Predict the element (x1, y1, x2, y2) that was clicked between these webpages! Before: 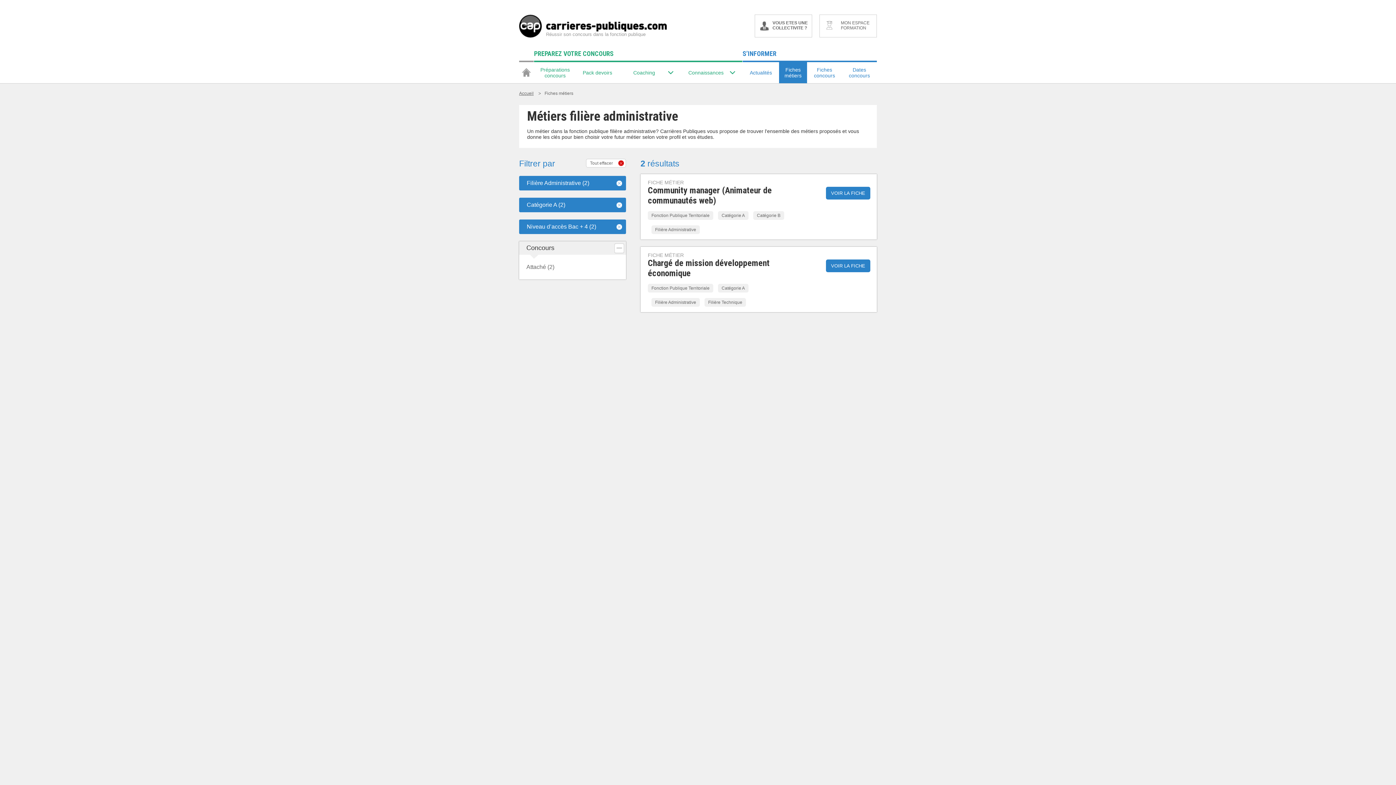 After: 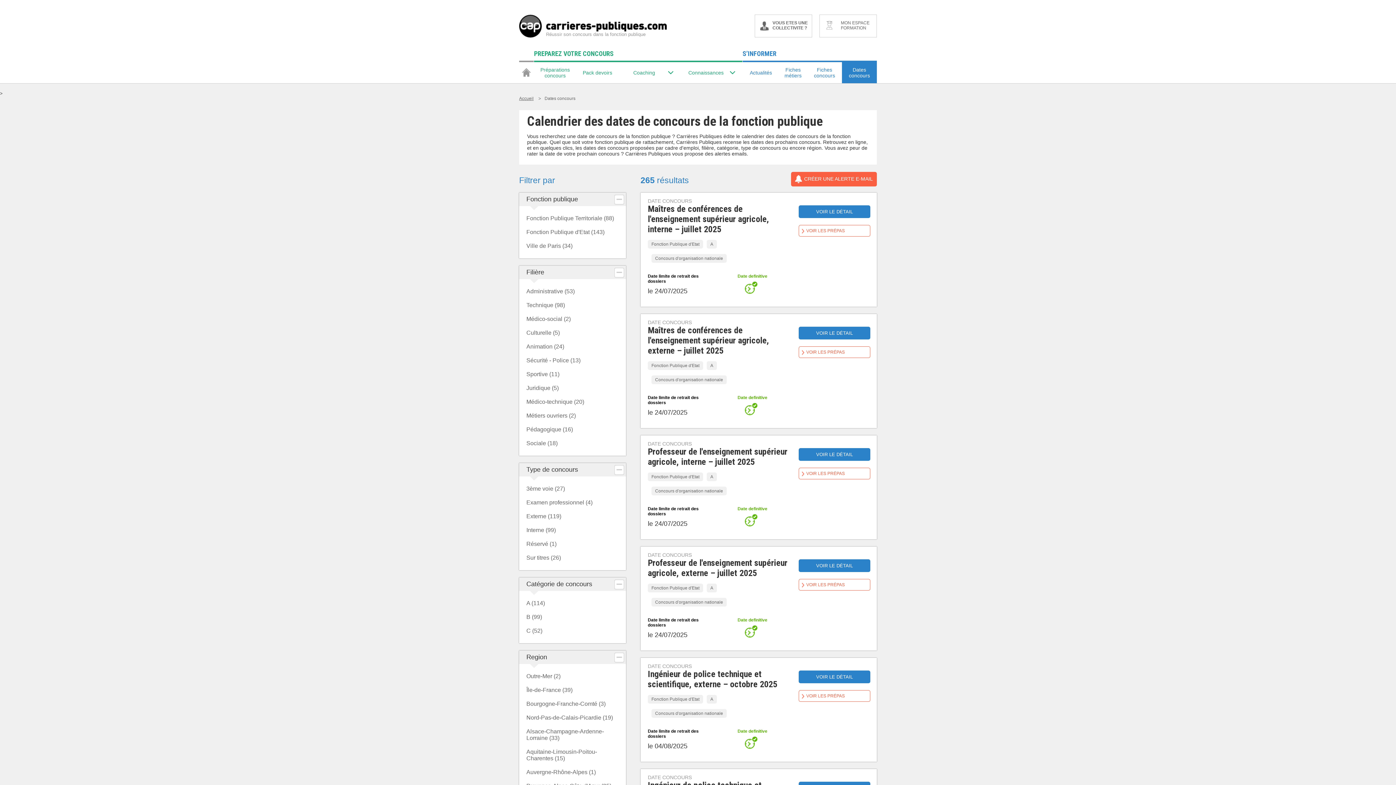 Action: bbox: (842, 66, 877, 78) label: Dates
concours